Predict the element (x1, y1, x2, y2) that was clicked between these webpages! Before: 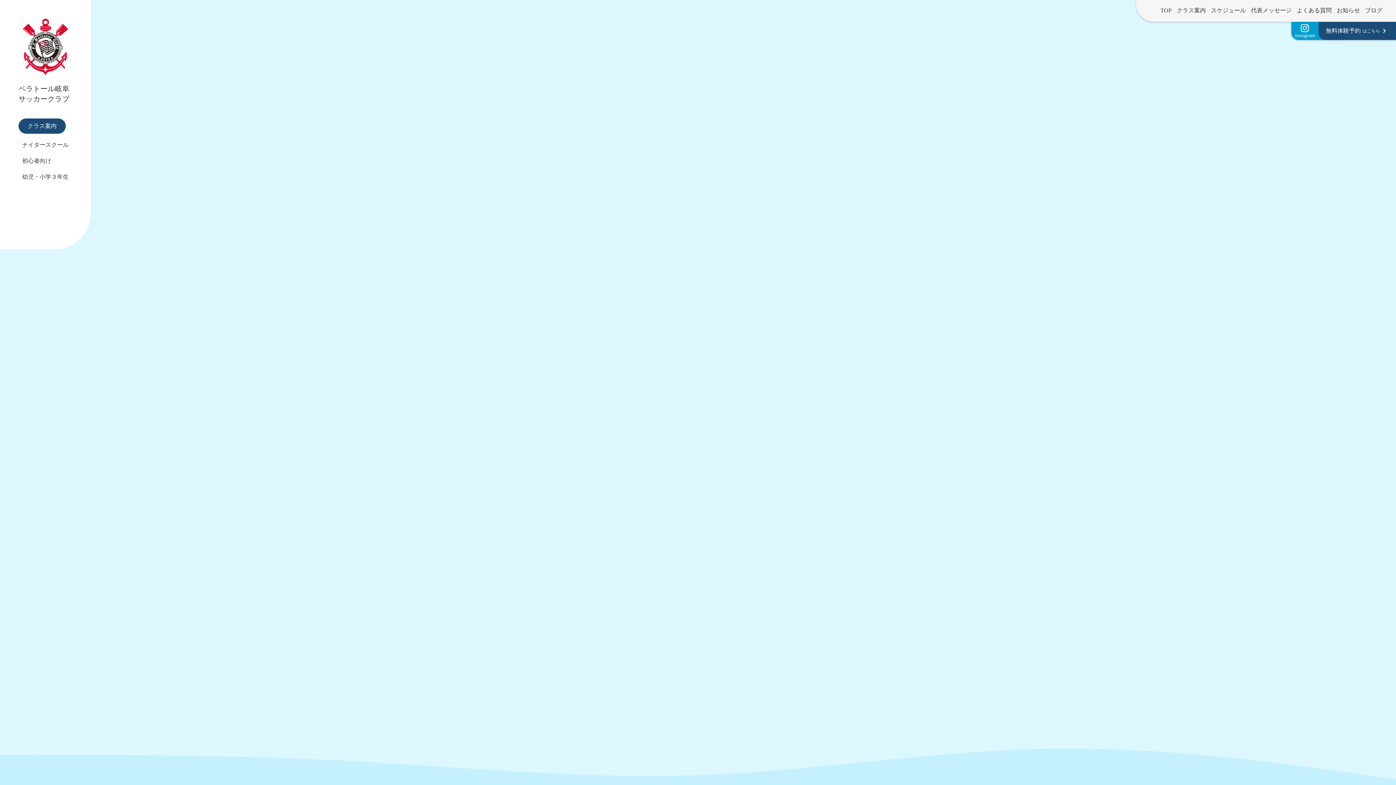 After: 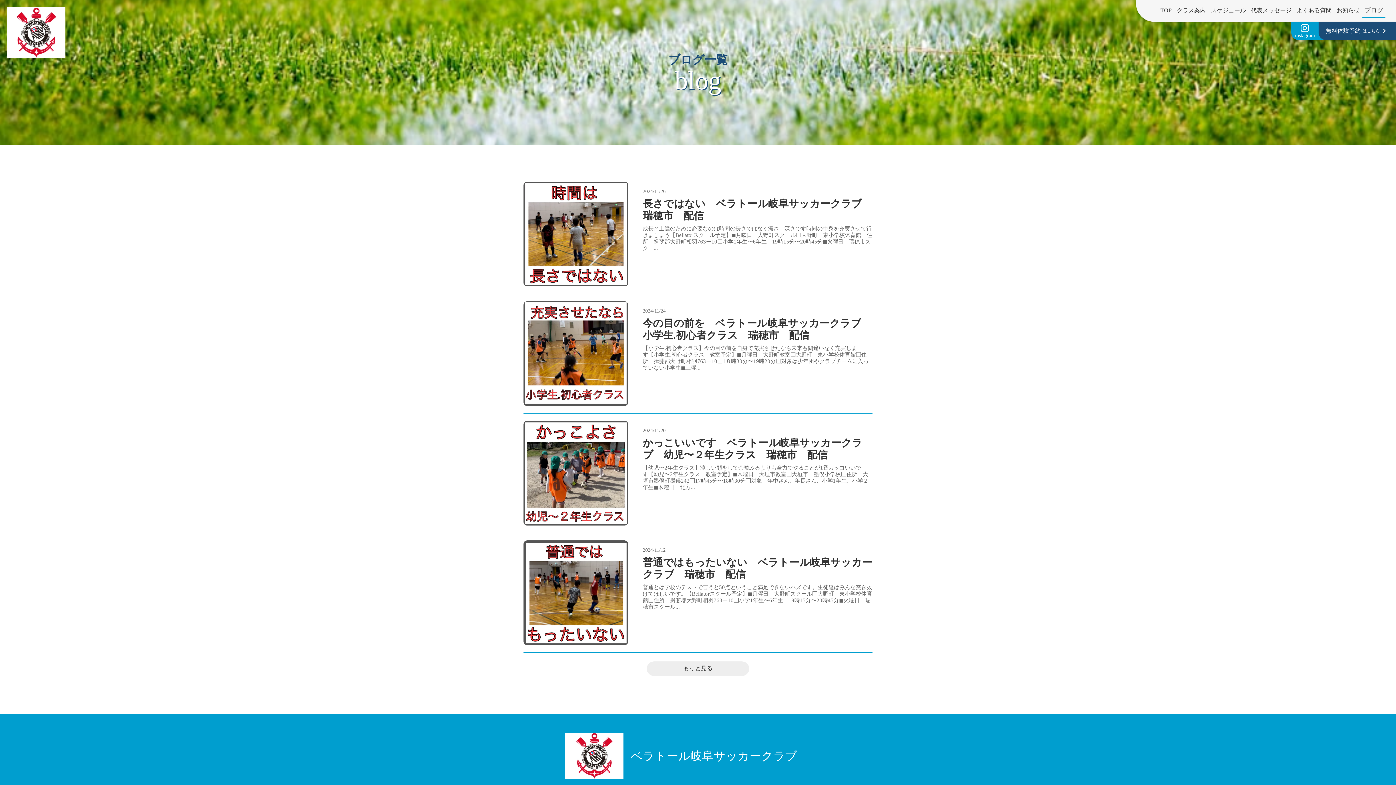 Action: label: ブログ bbox: (1362, 4, 1385, 17)